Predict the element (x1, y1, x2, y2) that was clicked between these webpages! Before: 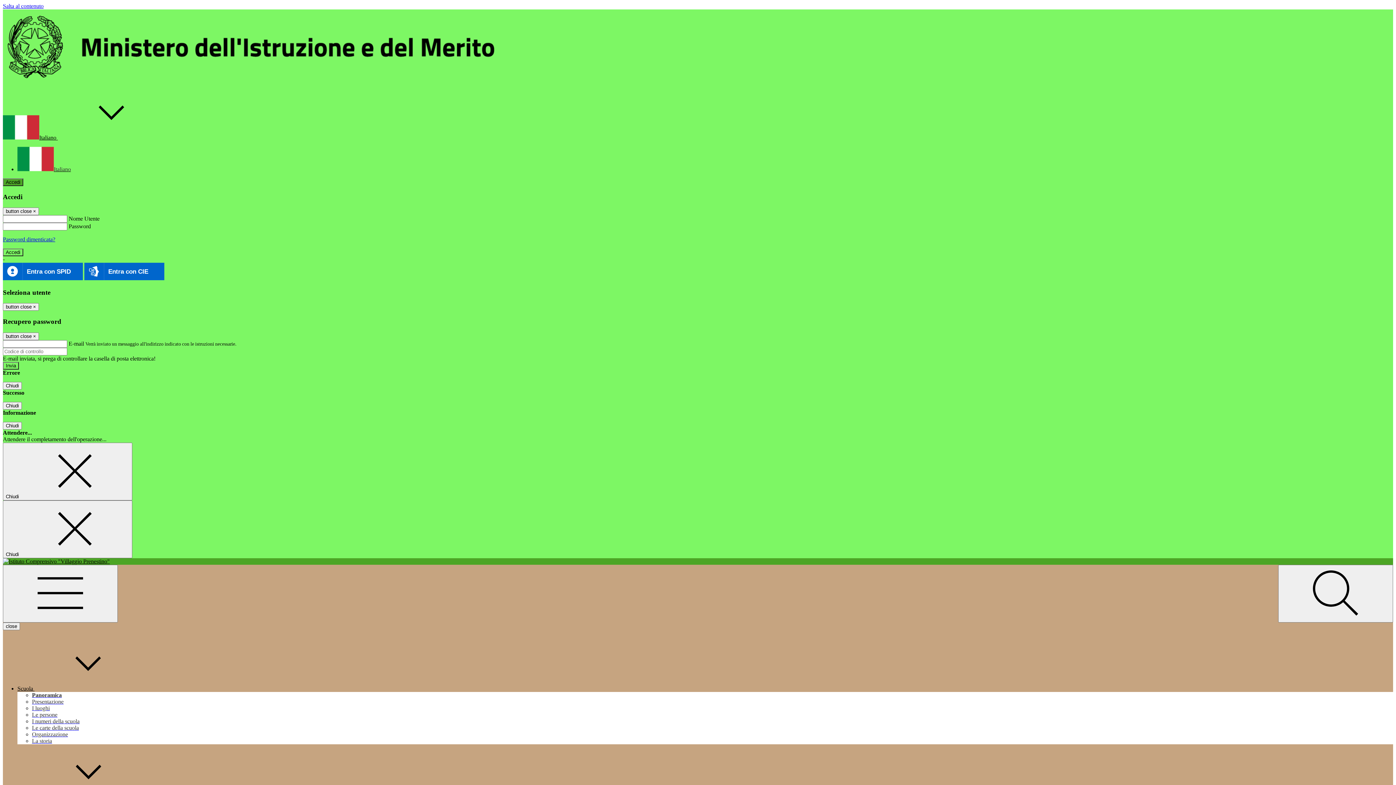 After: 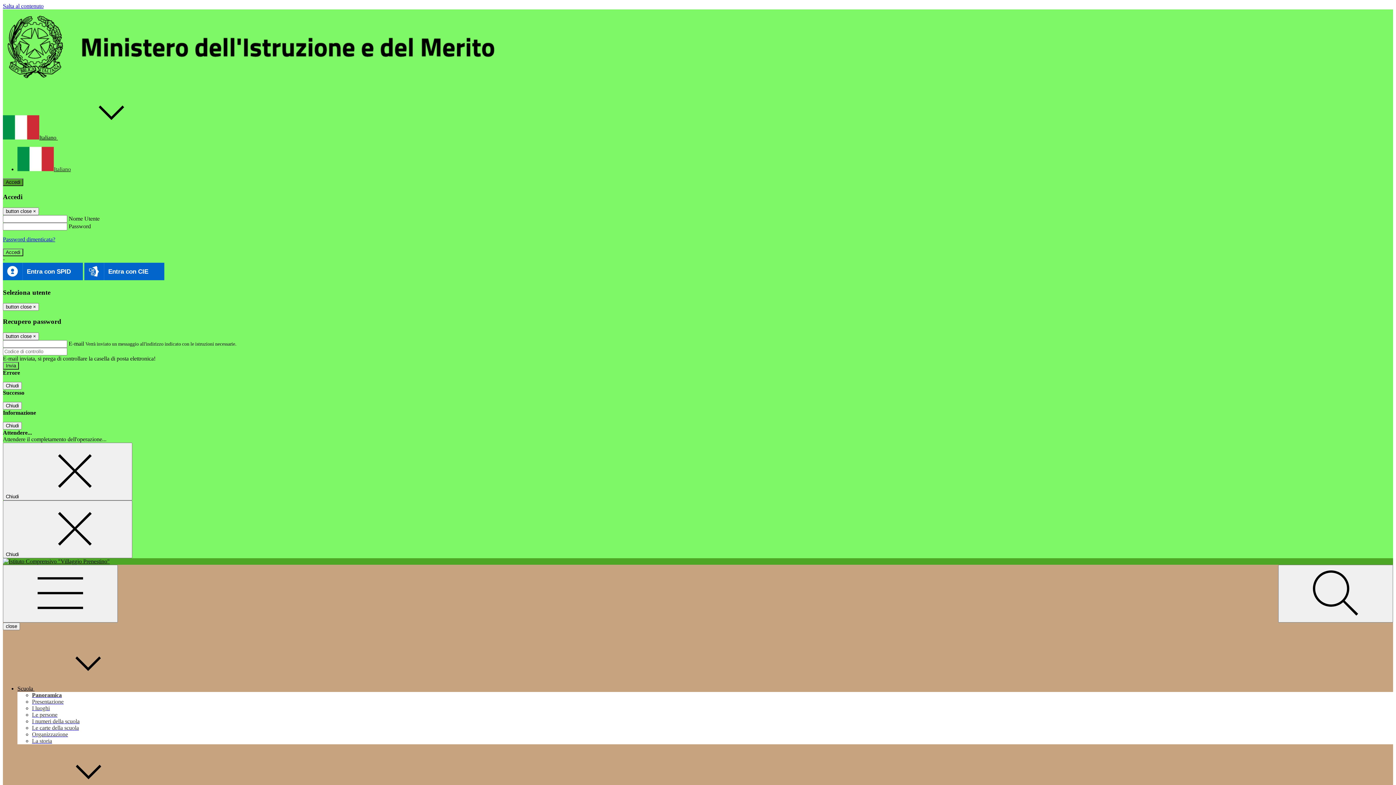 Action: label: Italiano bbox: (17, 166, 70, 172)